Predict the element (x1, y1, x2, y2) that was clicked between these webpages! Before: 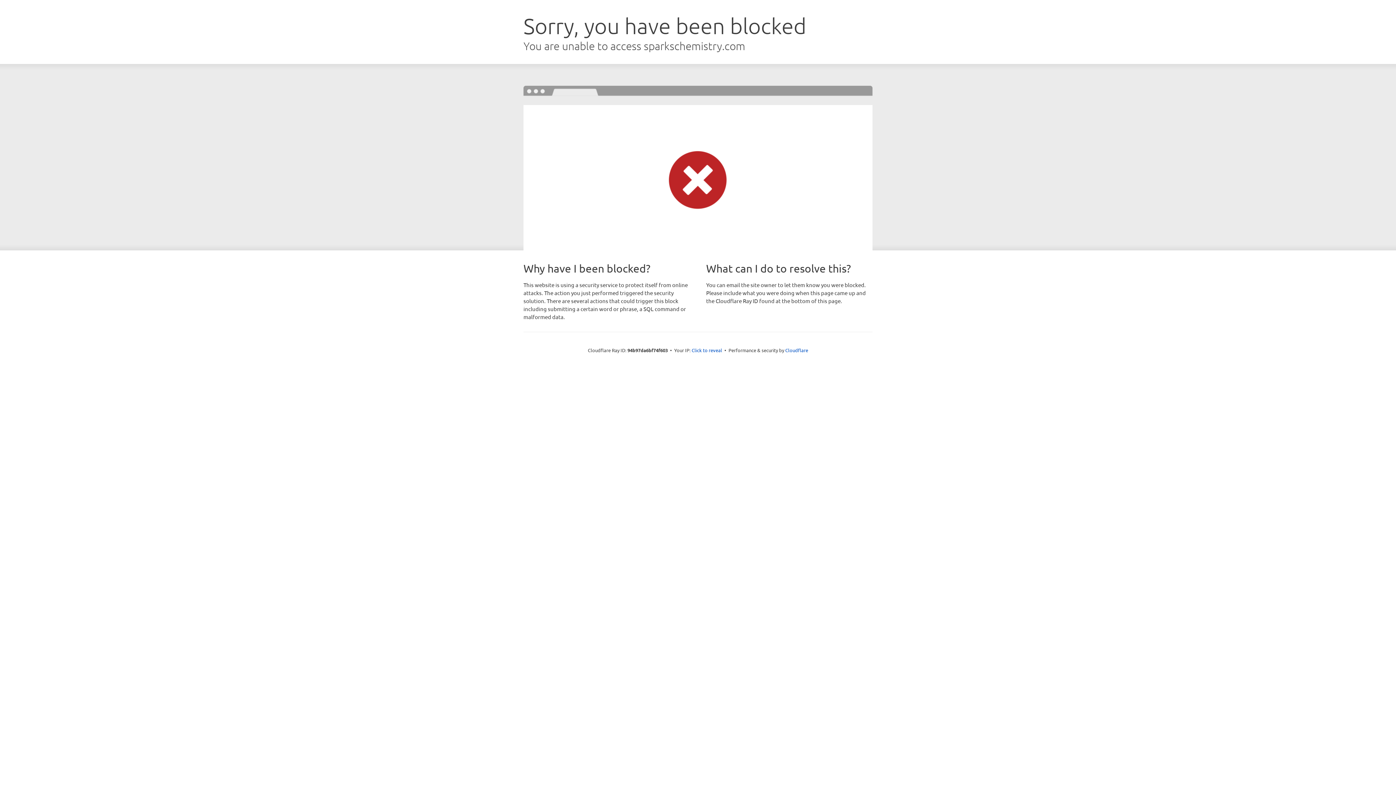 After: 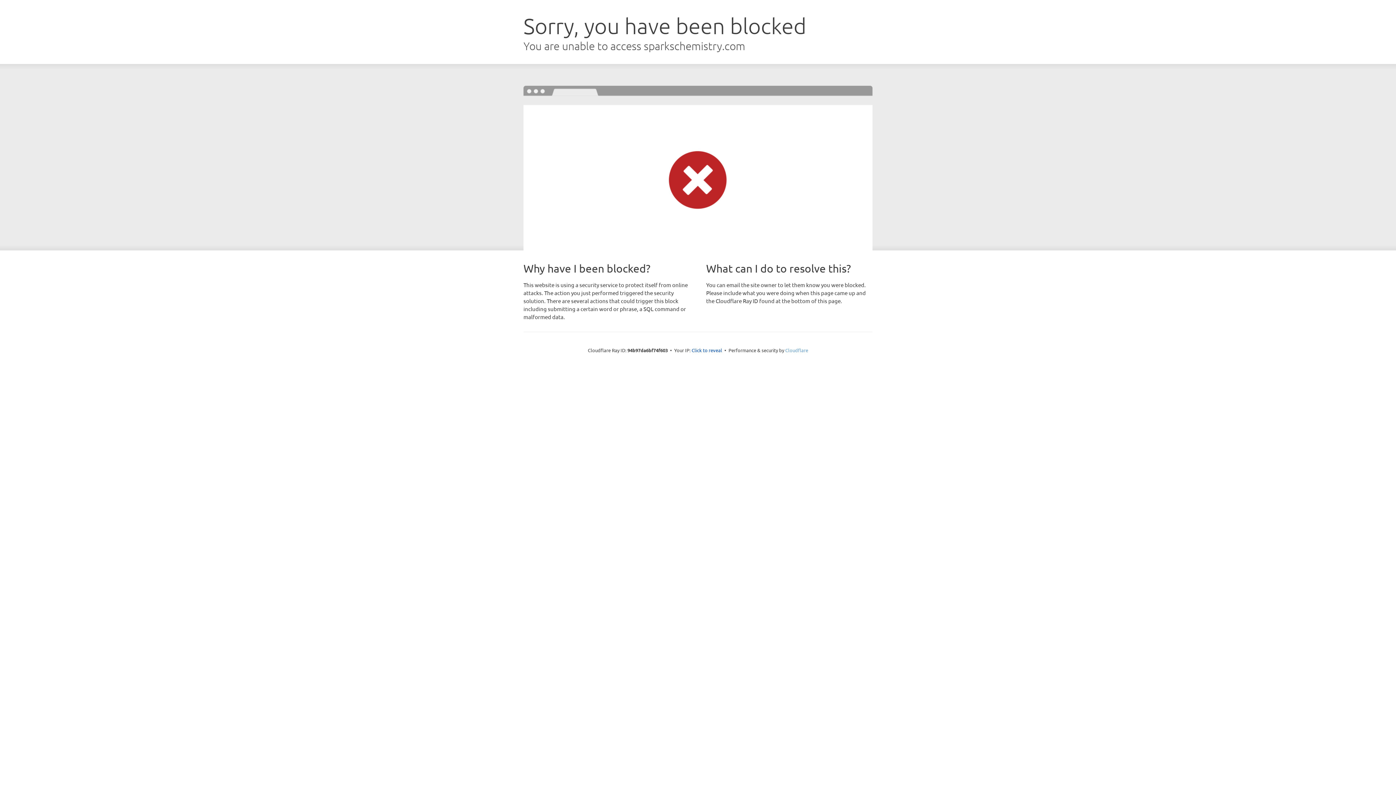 Action: label: Cloudflare bbox: (785, 347, 808, 353)